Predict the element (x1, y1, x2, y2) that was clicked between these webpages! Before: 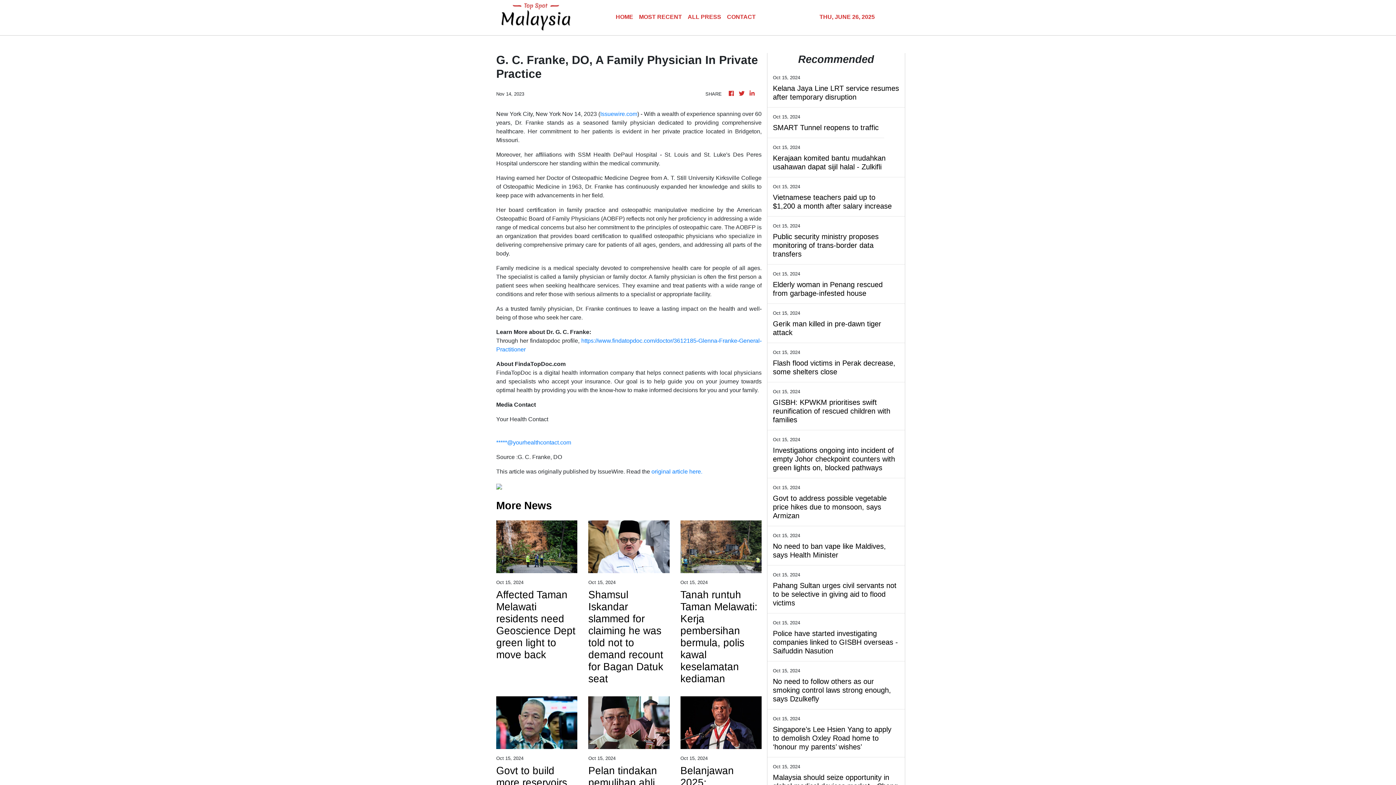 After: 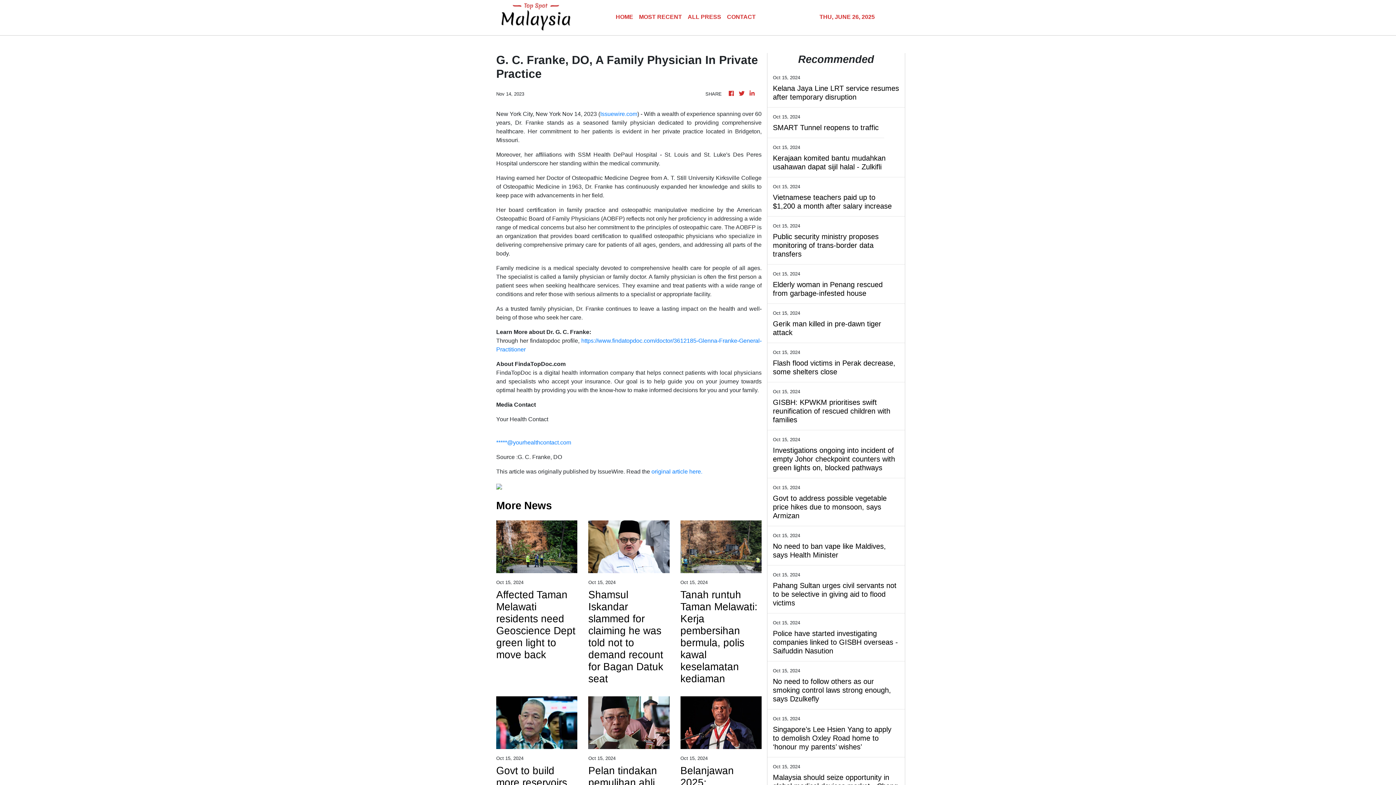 Action: label: *****@yourhealthcontact.com bbox: (496, 439, 571, 445)